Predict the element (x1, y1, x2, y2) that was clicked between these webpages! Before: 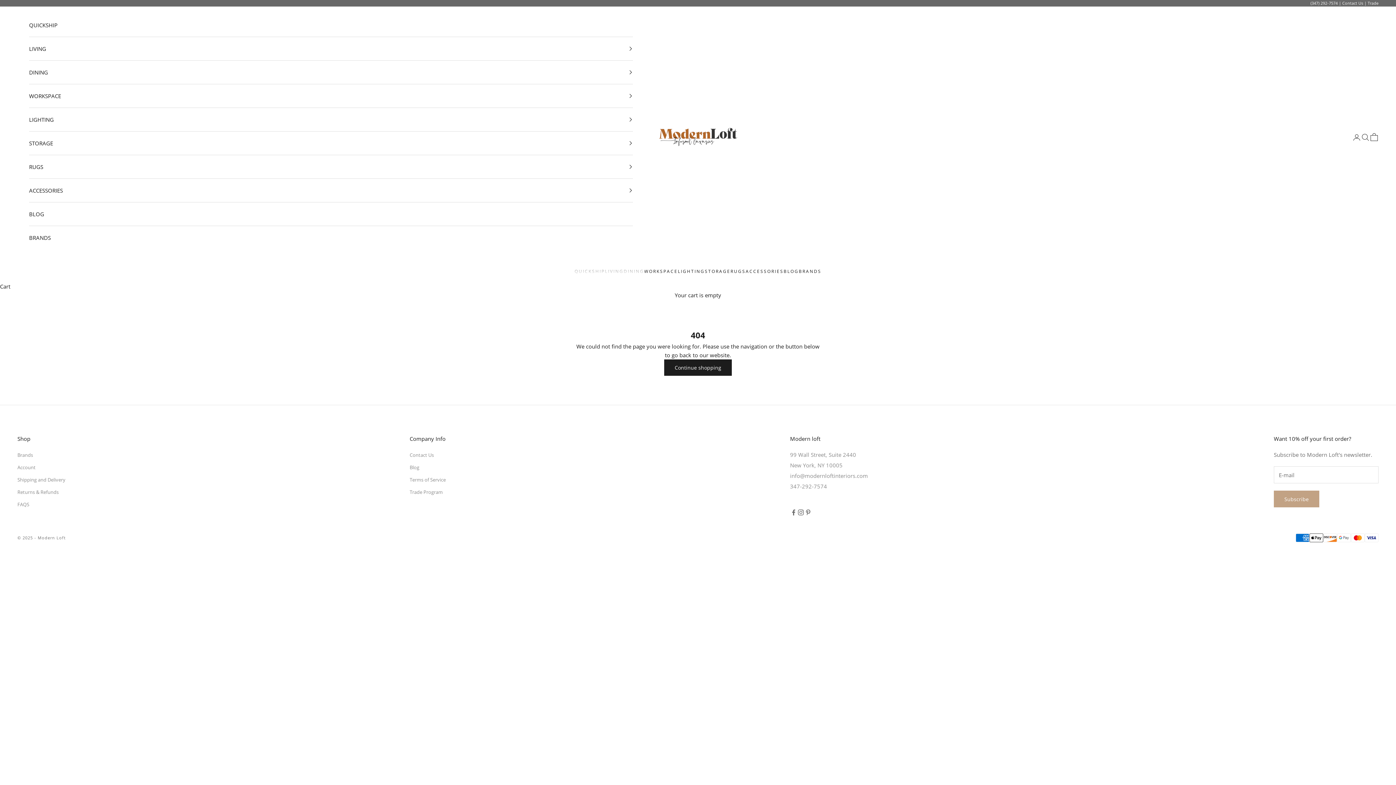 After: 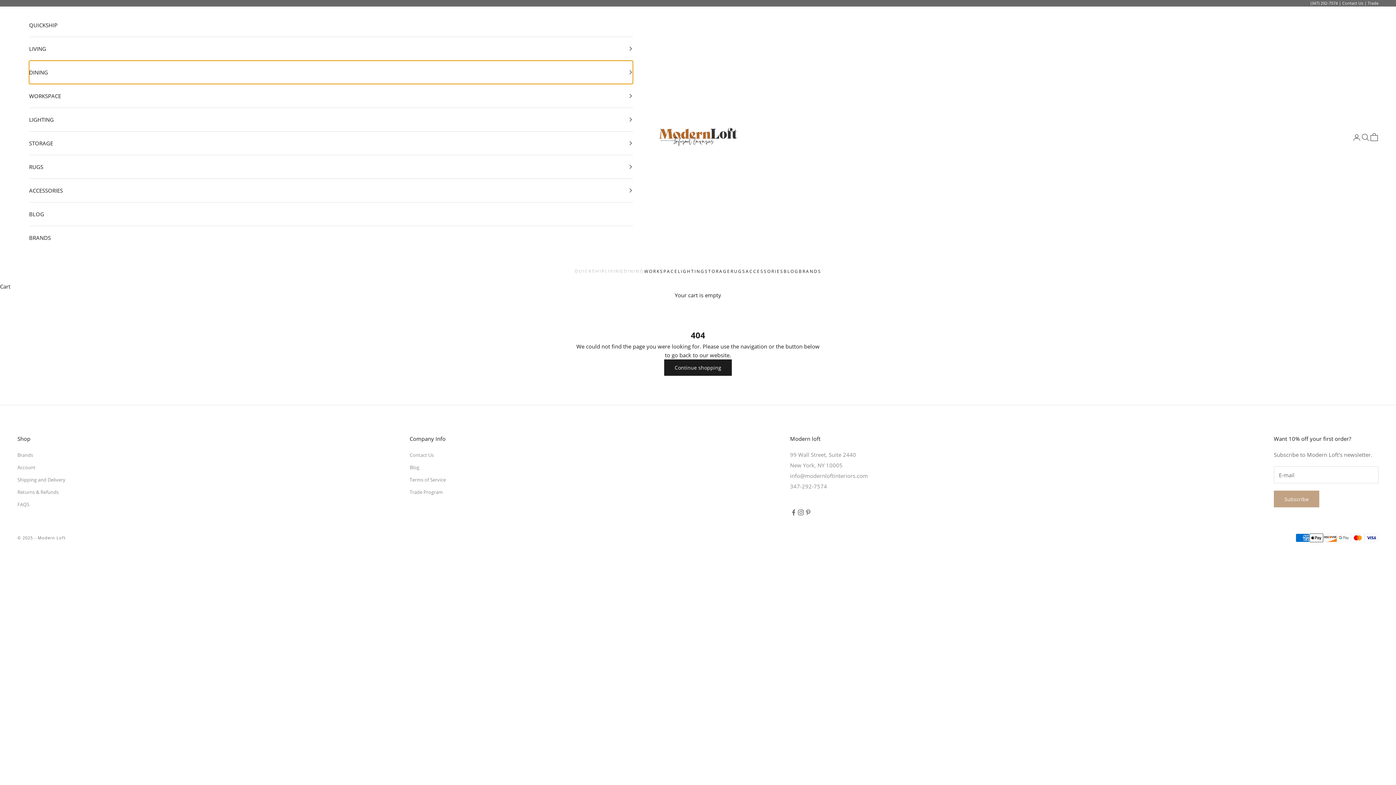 Action: label: DINING bbox: (29, 60, 632, 84)